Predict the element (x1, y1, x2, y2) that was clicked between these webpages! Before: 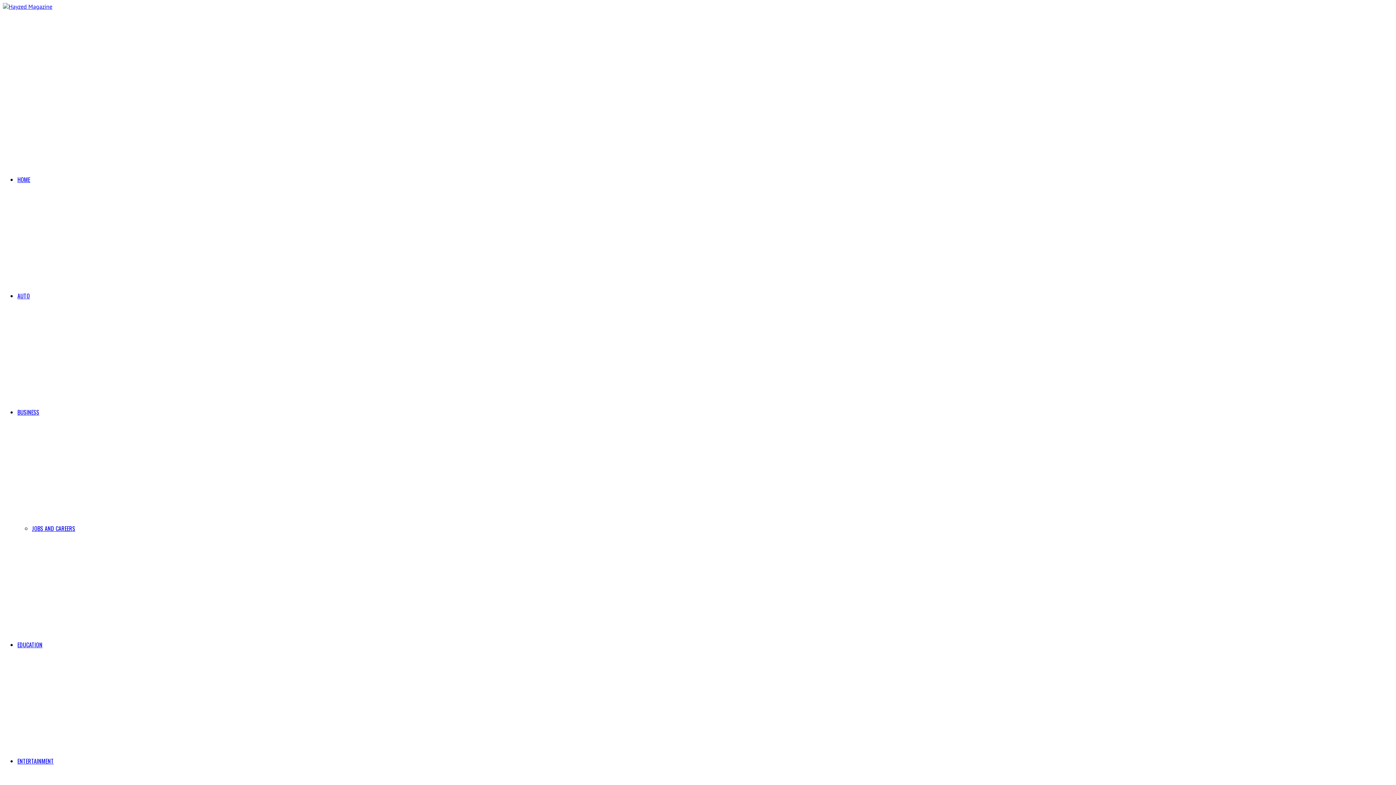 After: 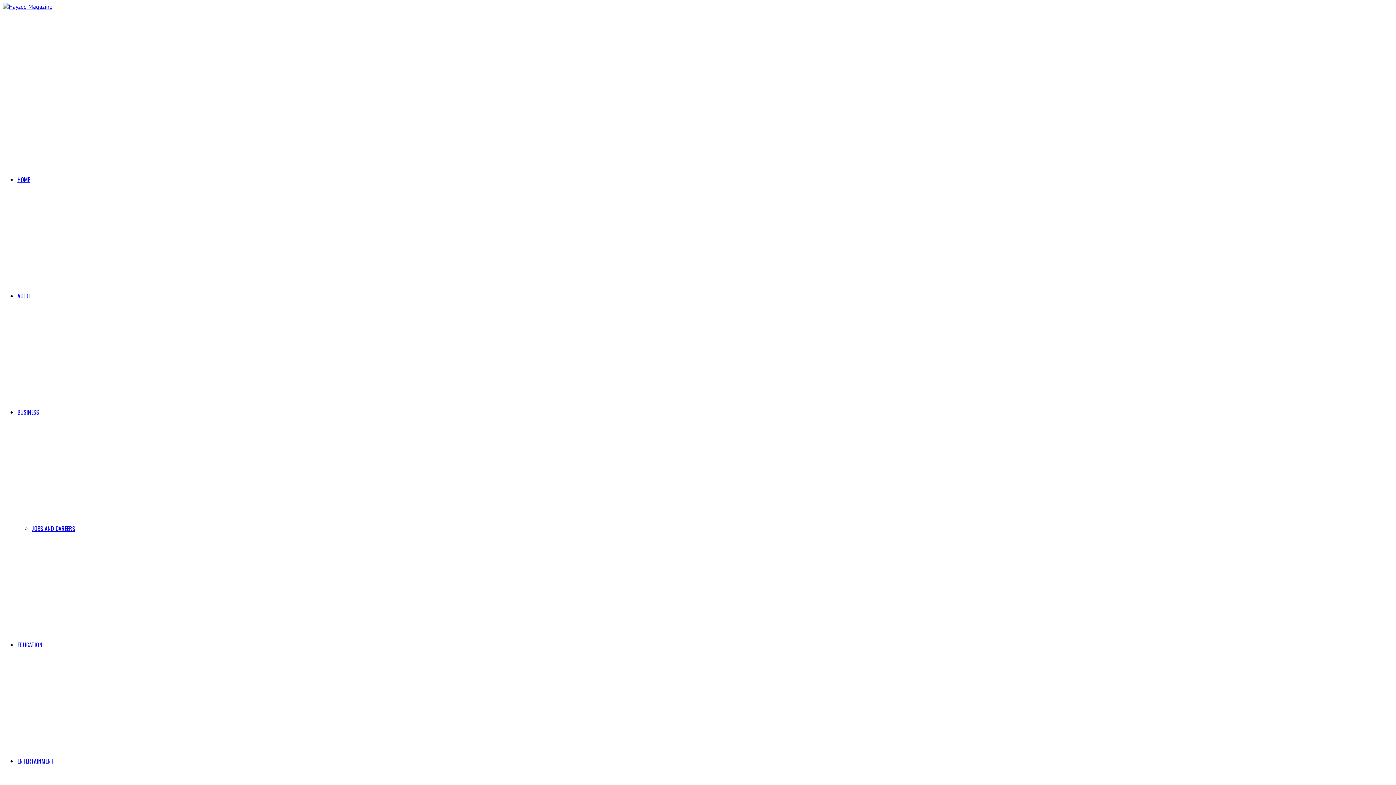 Action: bbox: (2, 2, 52, 10)